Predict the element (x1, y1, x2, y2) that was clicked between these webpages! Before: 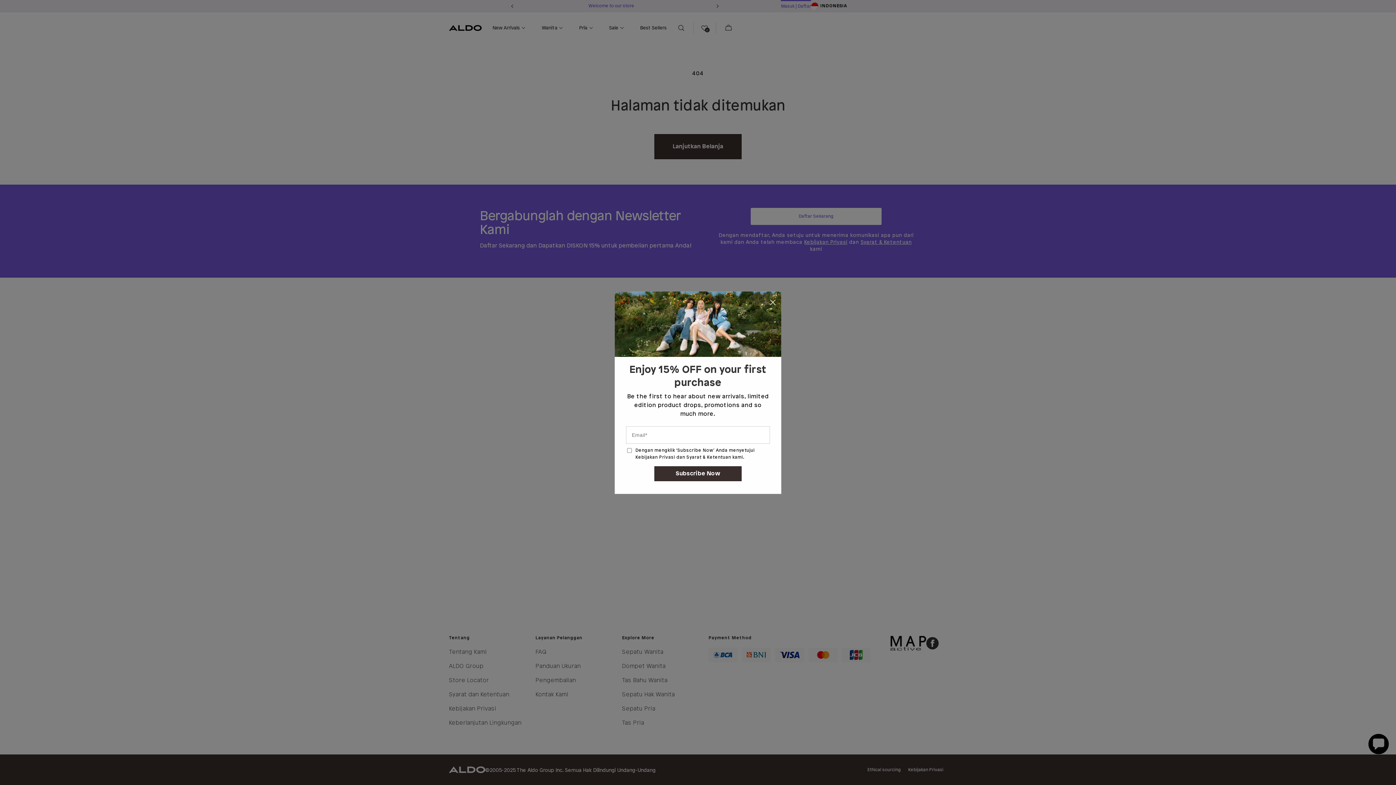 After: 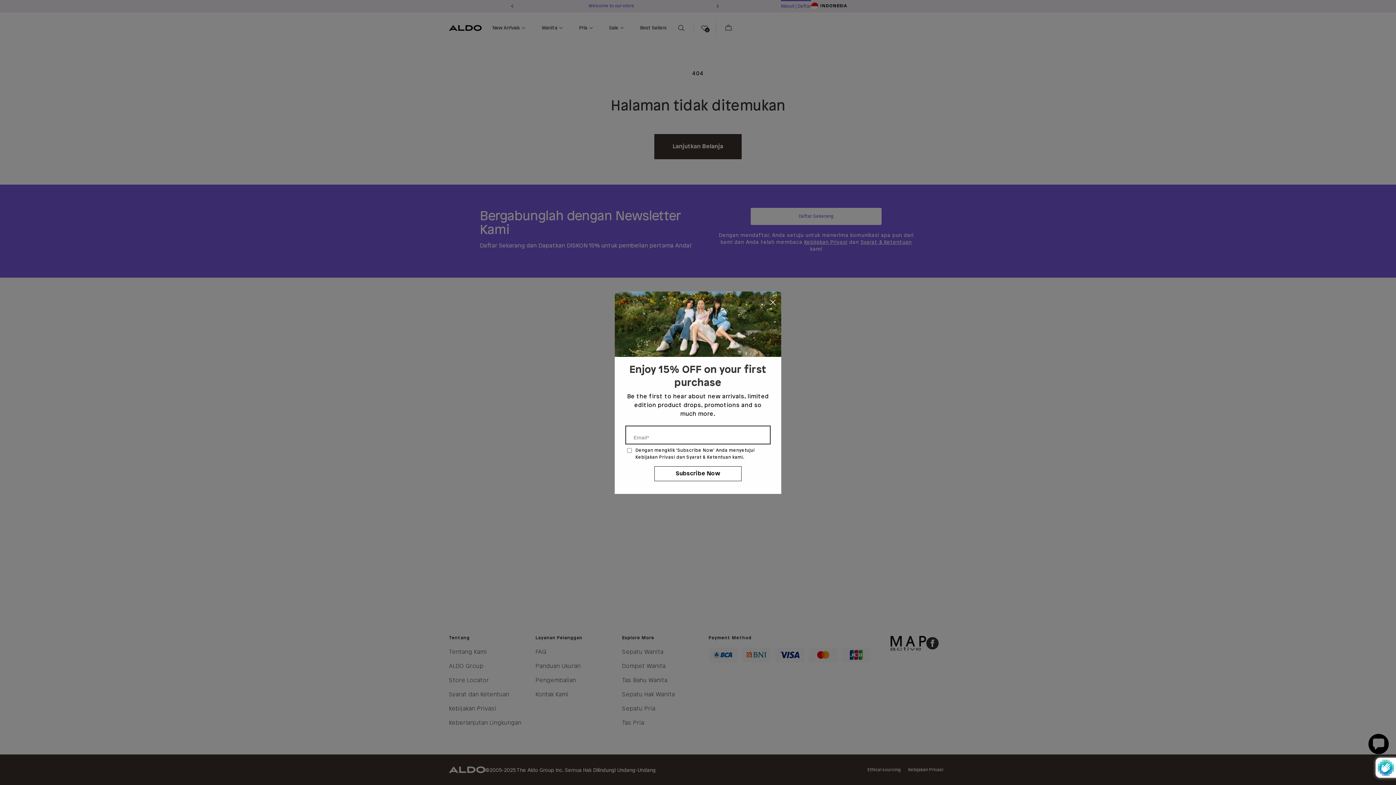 Action: label: Subscribe Now bbox: (654, 466, 741, 481)